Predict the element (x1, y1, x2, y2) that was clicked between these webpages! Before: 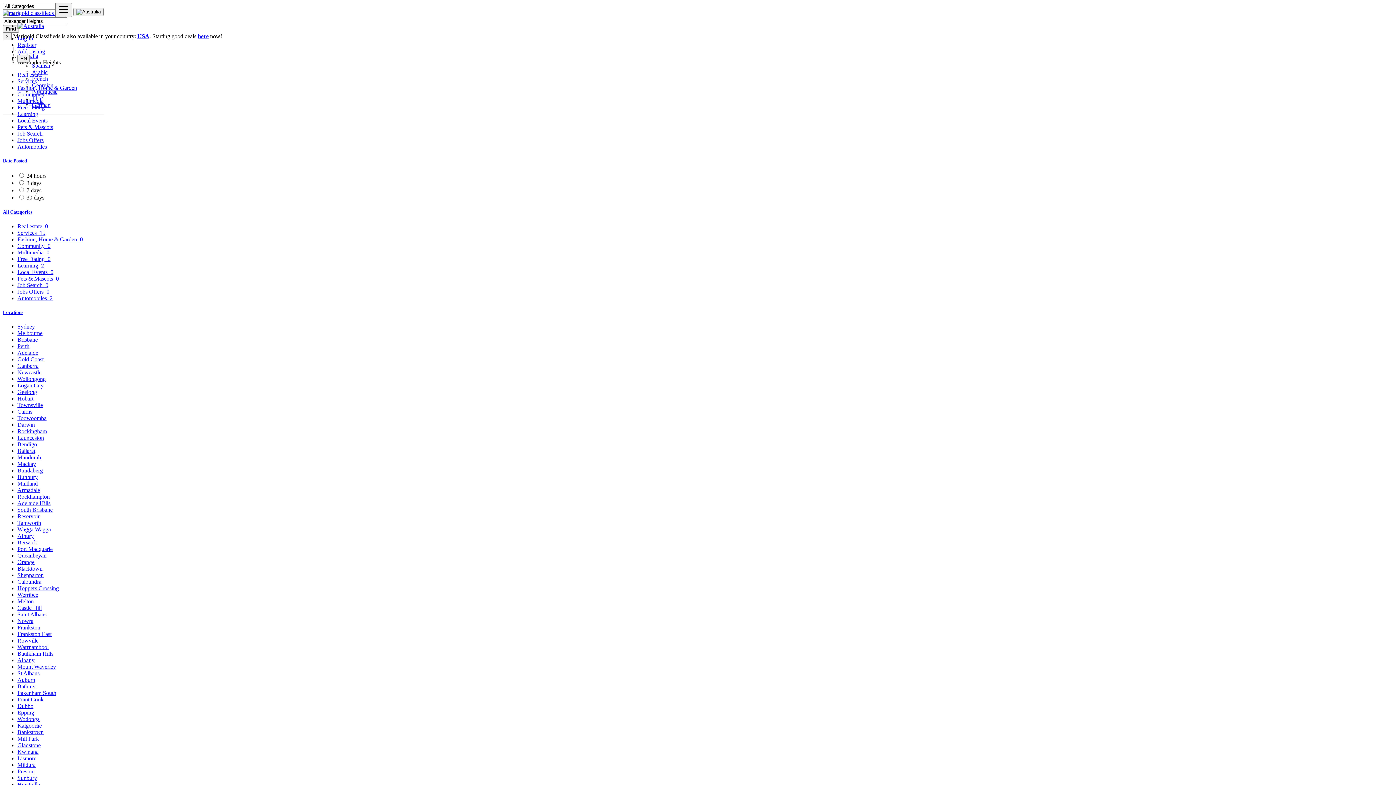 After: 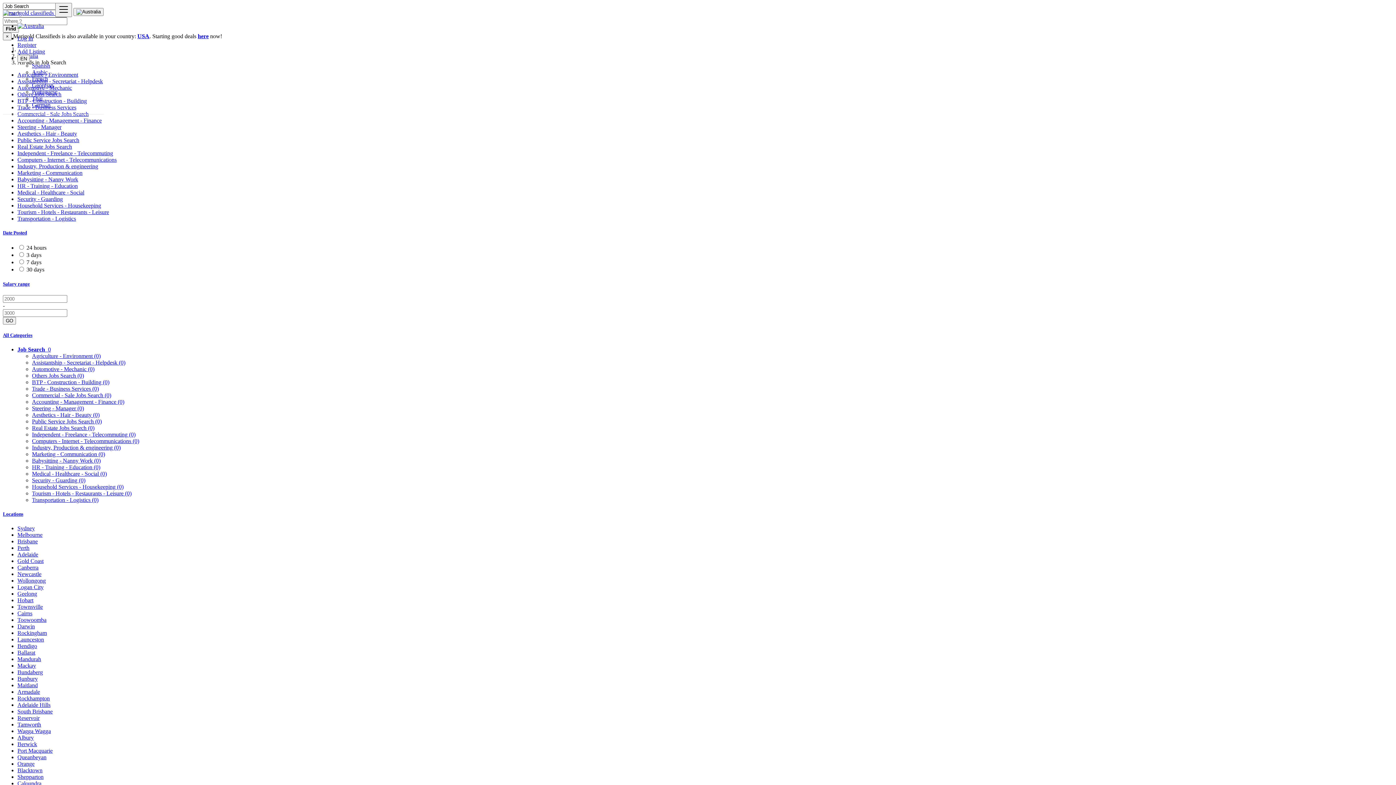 Action: bbox: (17, 282, 48, 288) label: Job Search  0